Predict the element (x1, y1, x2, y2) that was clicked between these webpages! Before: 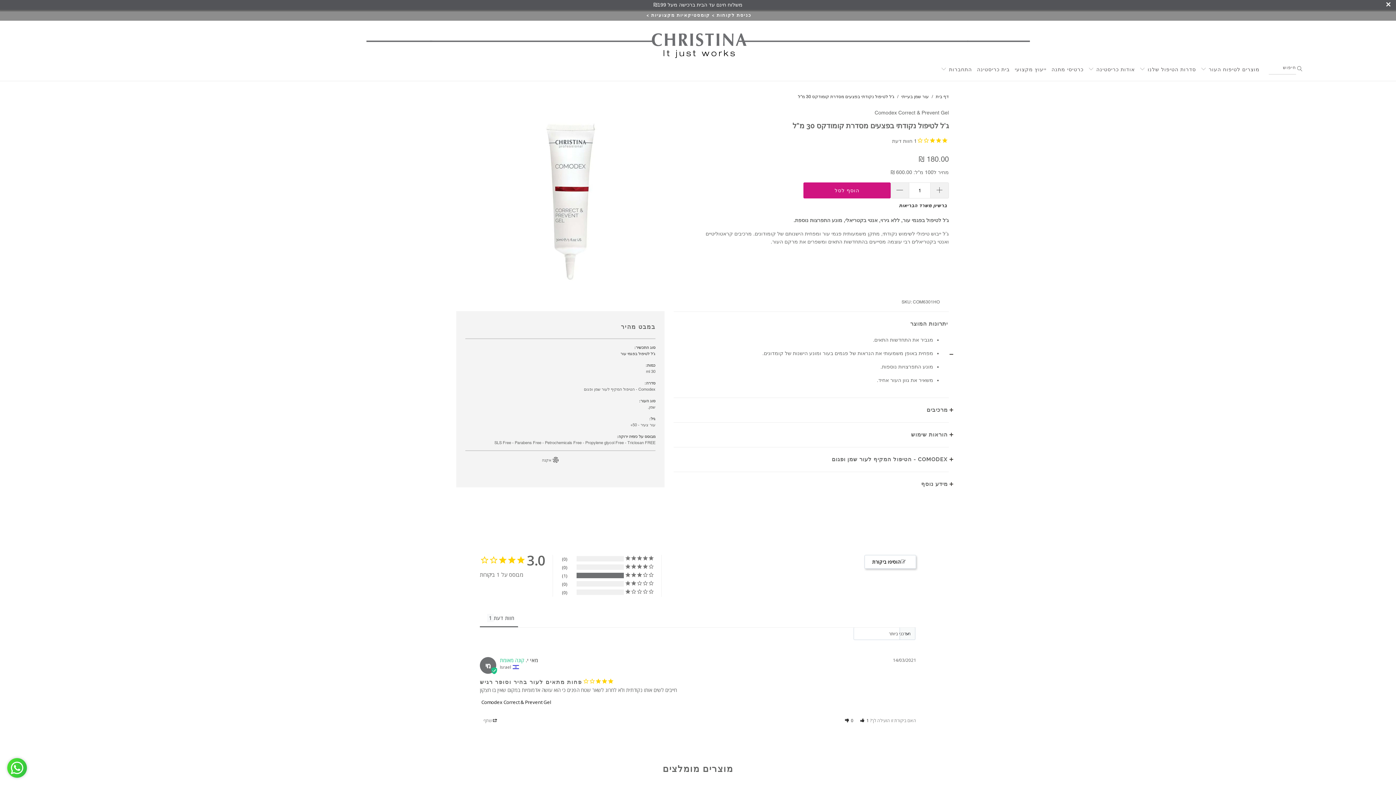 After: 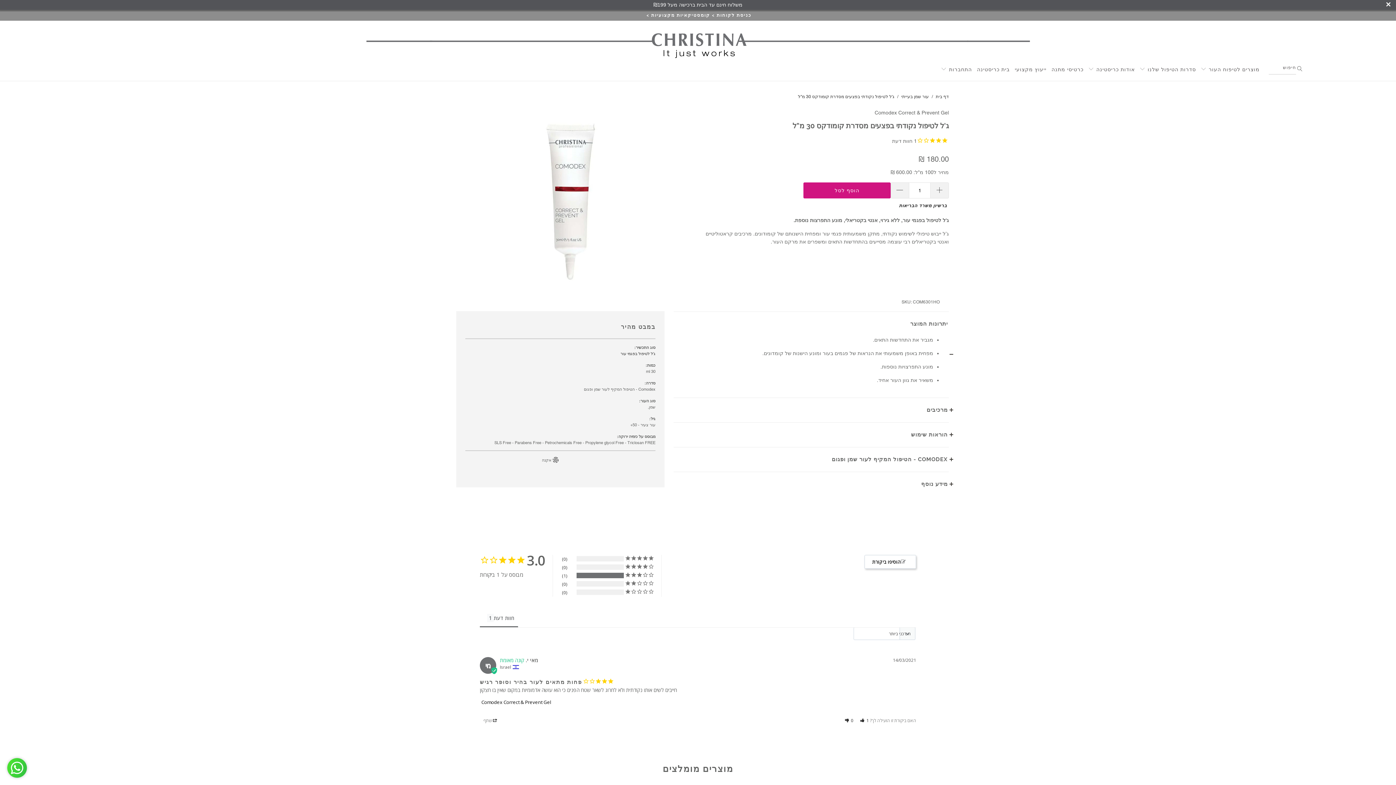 Action: bbox: (1309, 59, 1317, 80)